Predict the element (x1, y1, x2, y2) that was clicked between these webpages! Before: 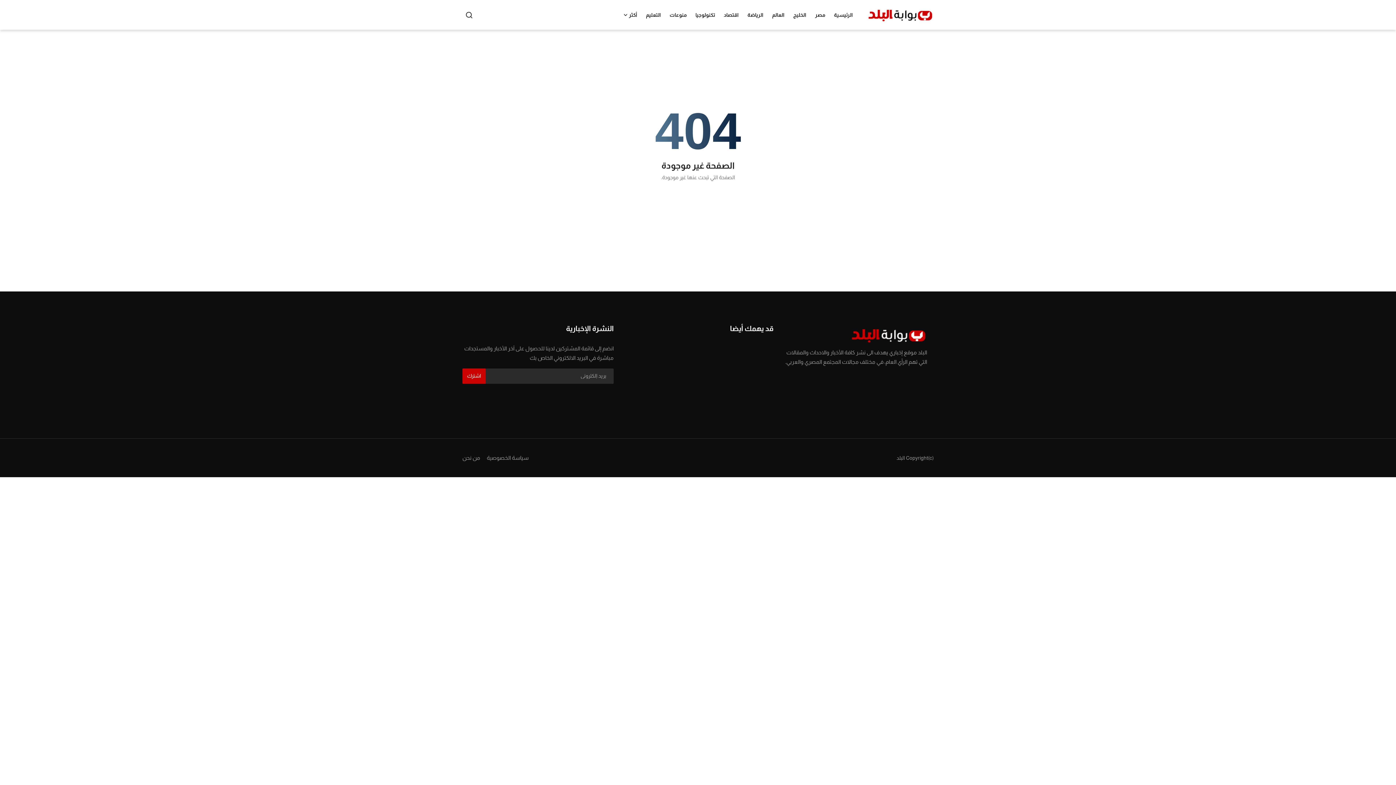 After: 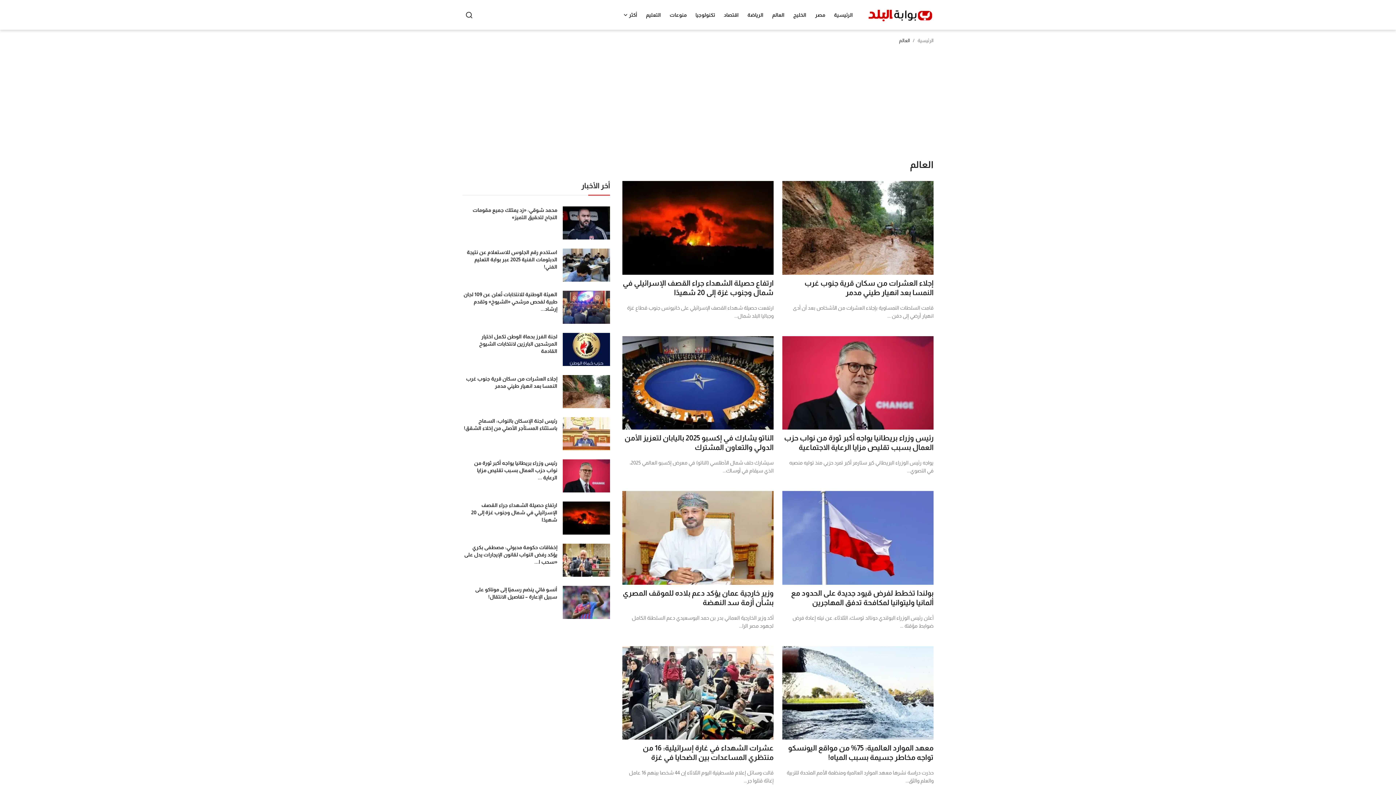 Action: label: العالم bbox: (768, 0, 789, 29)